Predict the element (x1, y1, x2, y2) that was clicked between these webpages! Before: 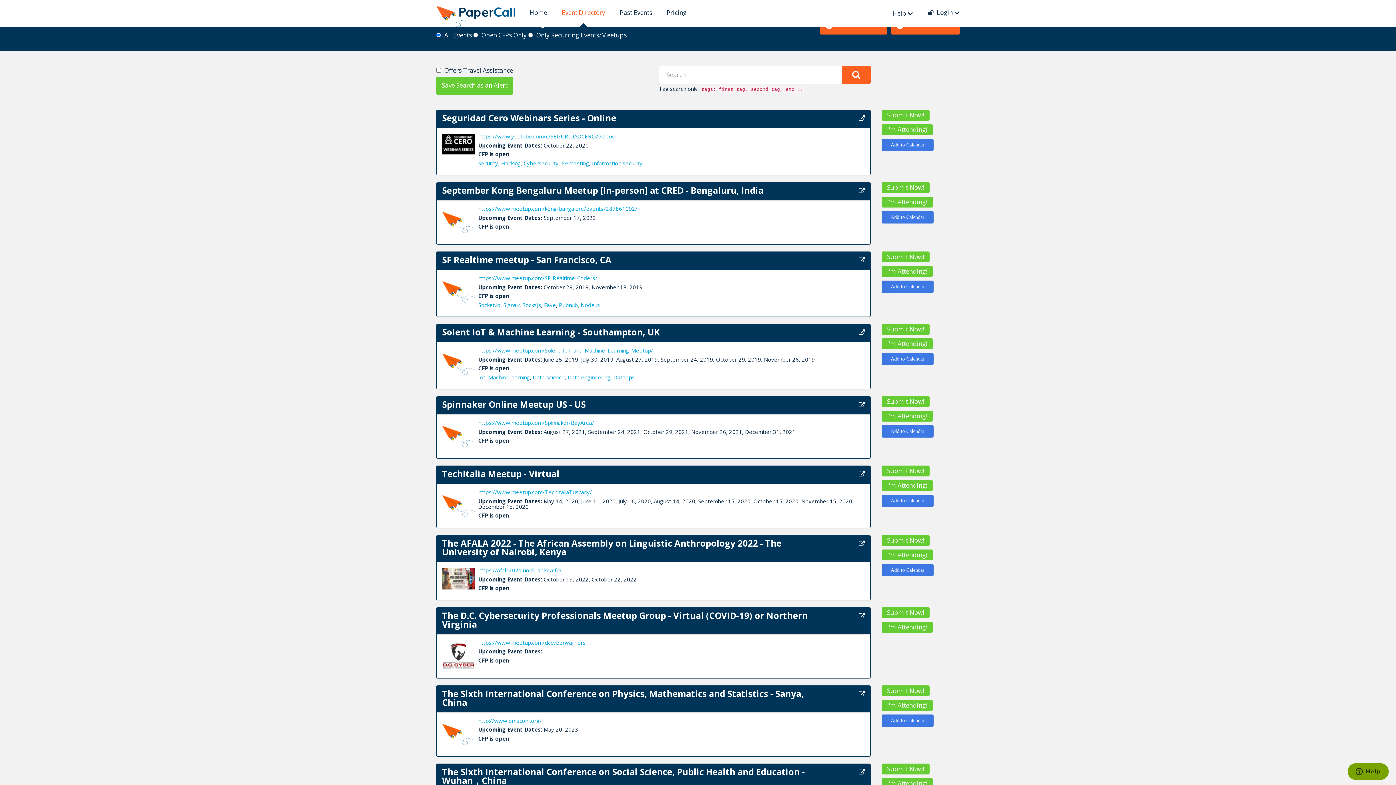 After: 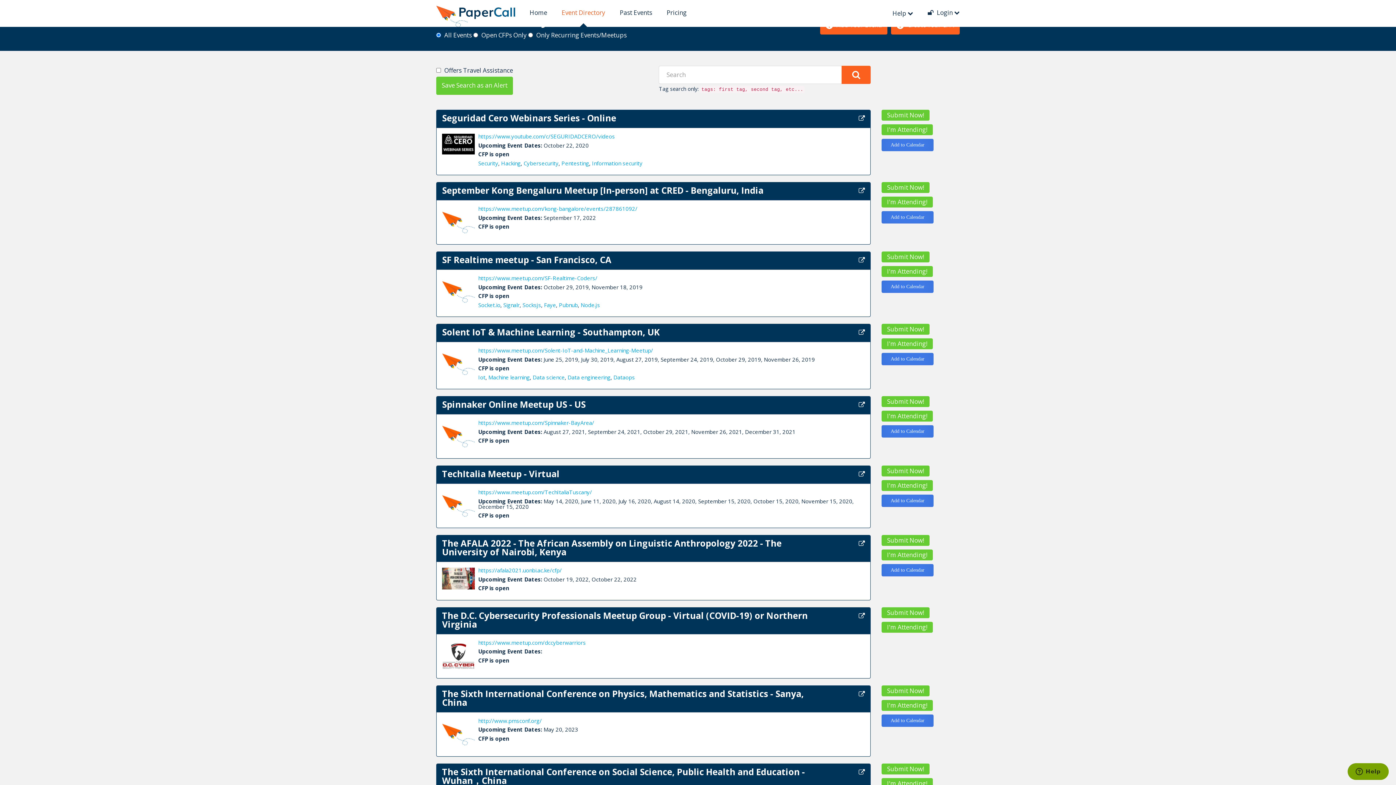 Action: bbox: (855, 186, 865, 194)